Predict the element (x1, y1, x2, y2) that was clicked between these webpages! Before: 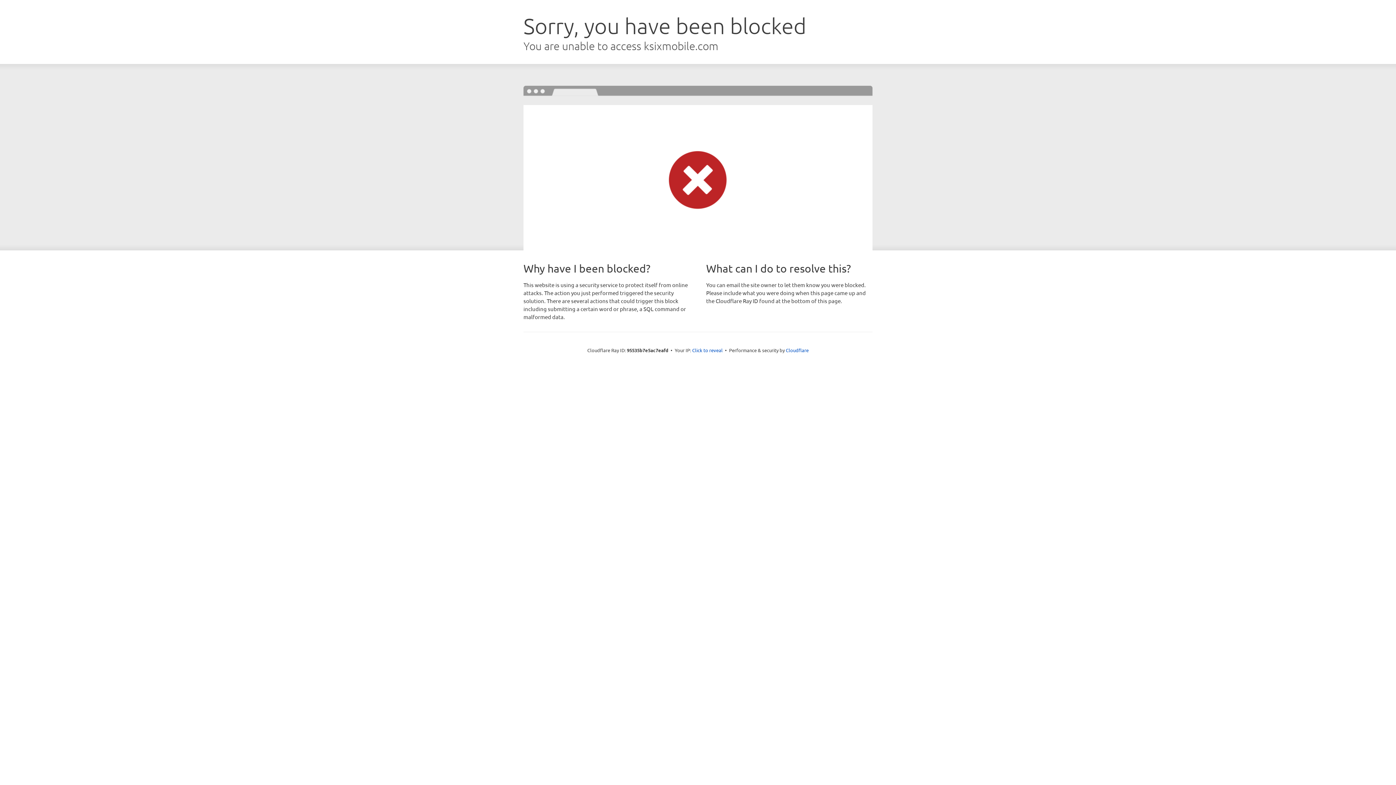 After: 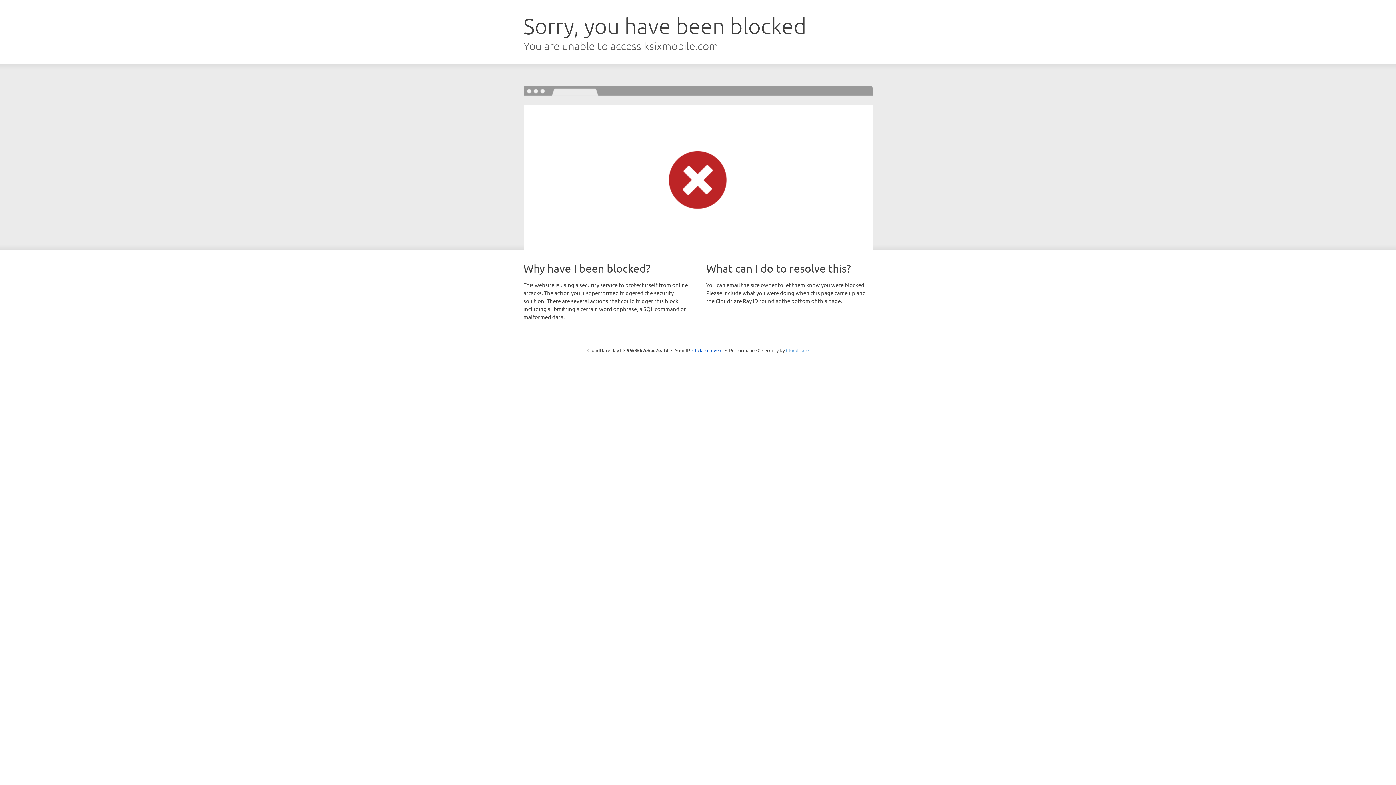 Action: label: Cloudflare bbox: (786, 347, 808, 353)